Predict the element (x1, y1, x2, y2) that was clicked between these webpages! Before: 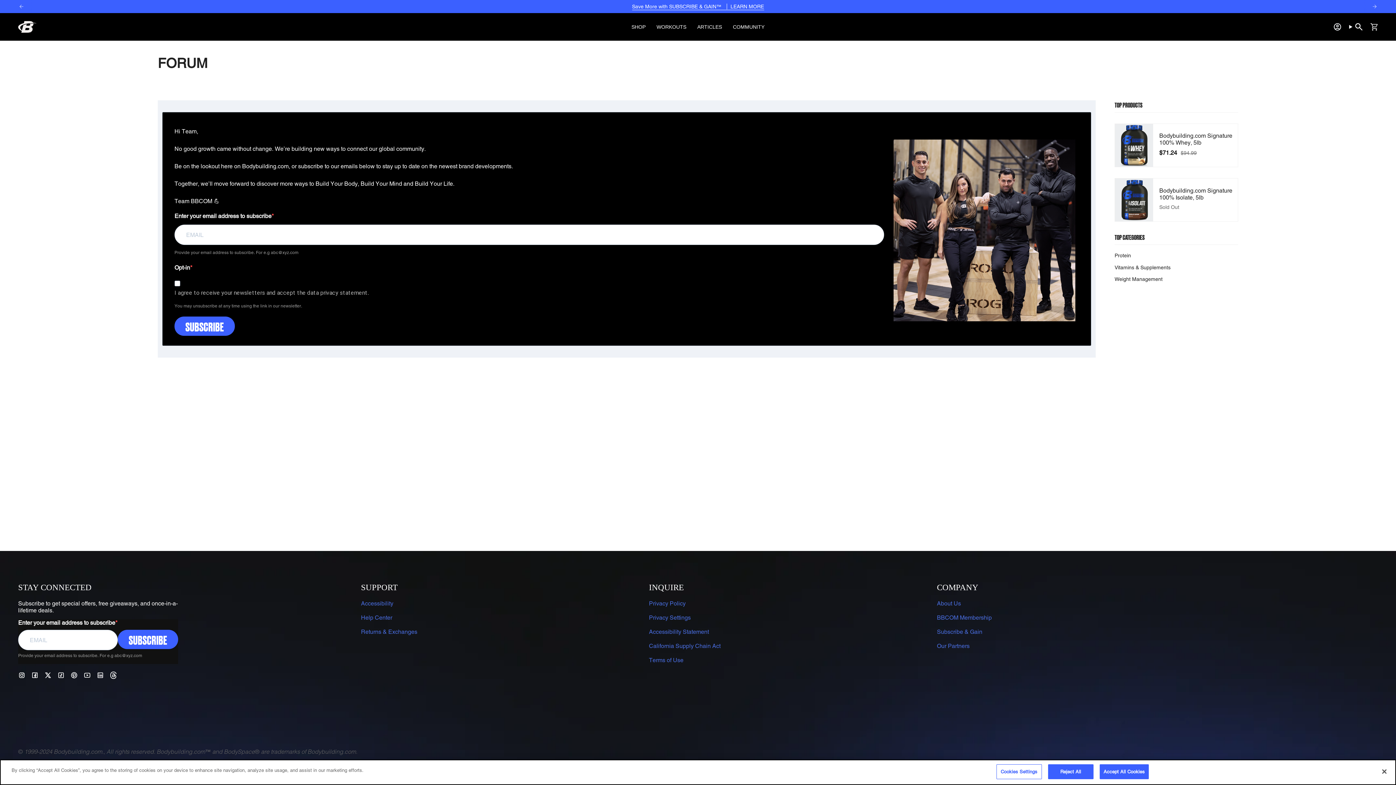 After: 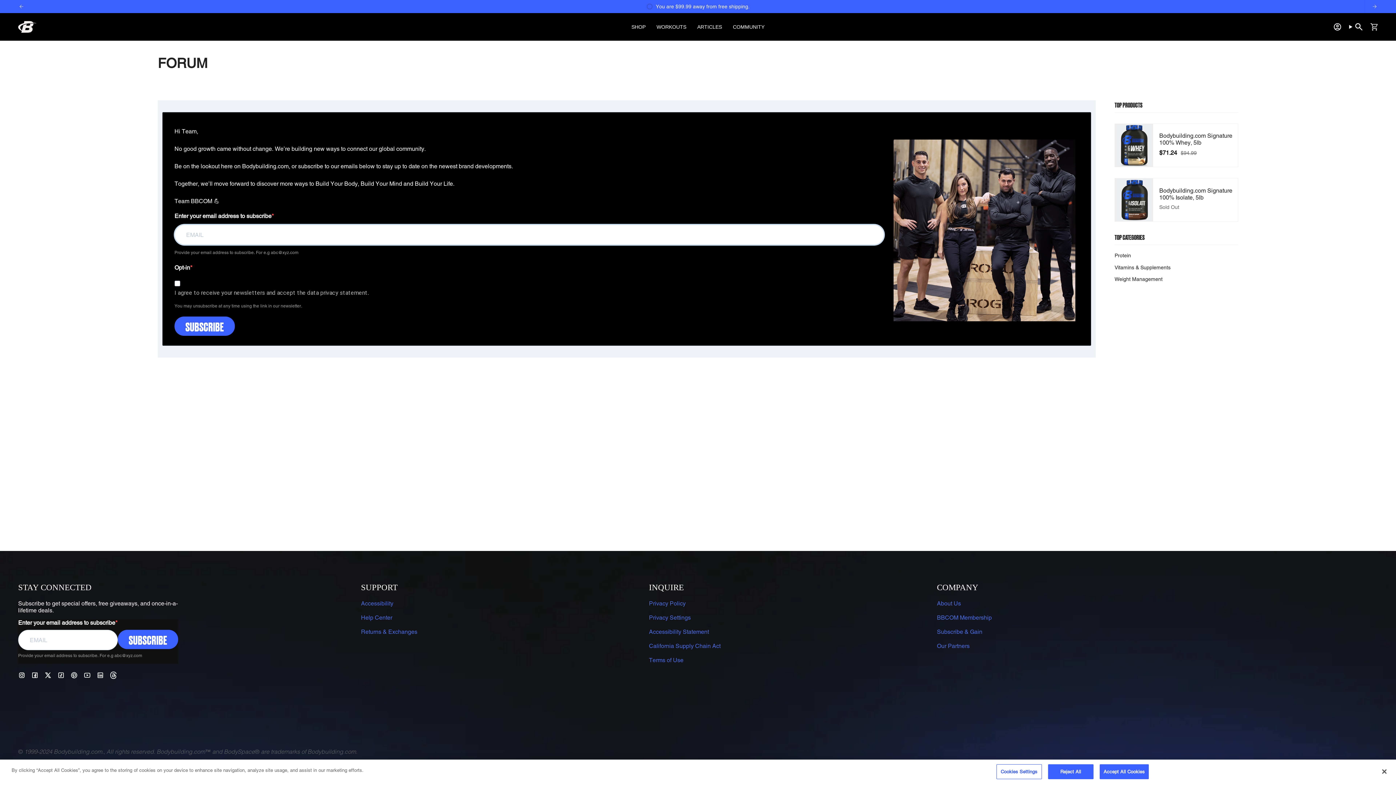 Action: bbox: (174, 316, 234, 336) label: SUBSCRIBE